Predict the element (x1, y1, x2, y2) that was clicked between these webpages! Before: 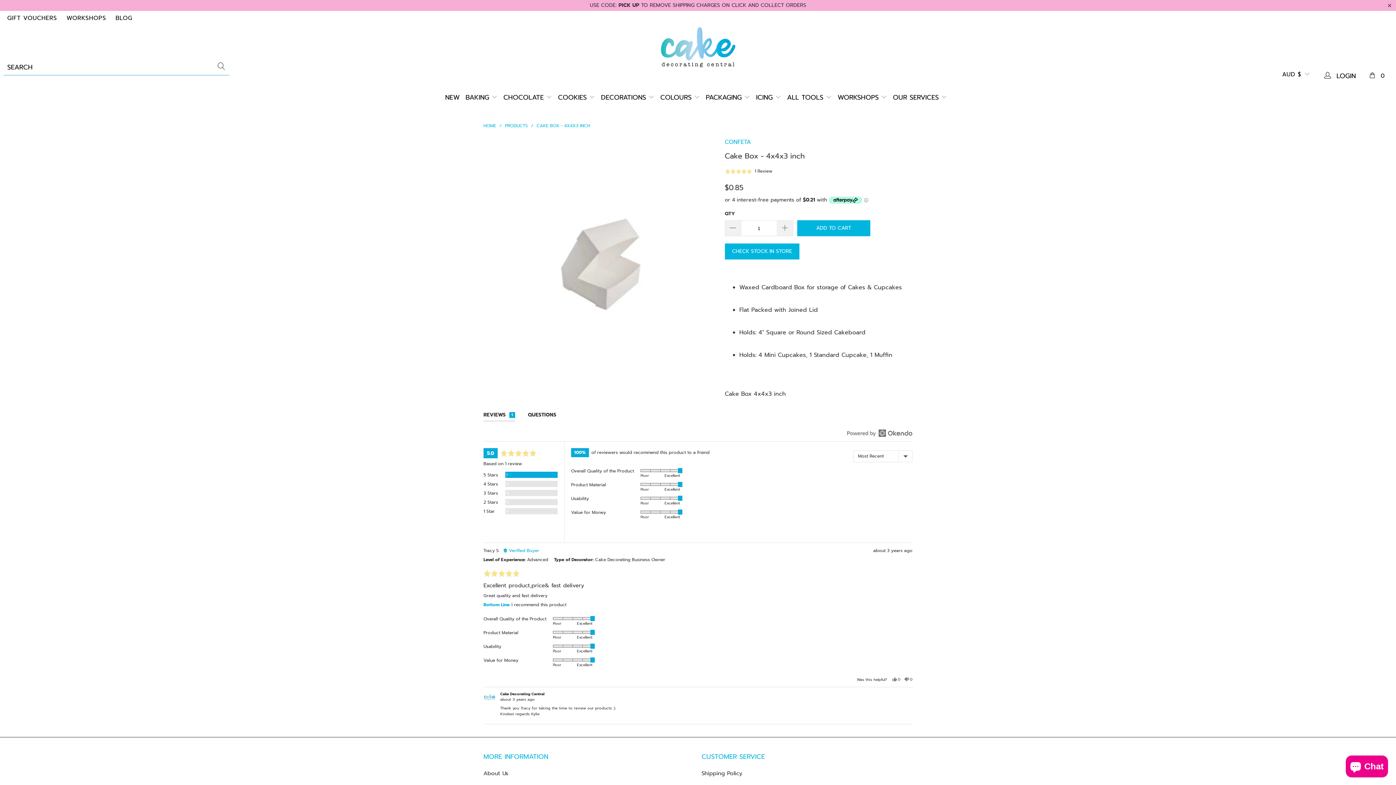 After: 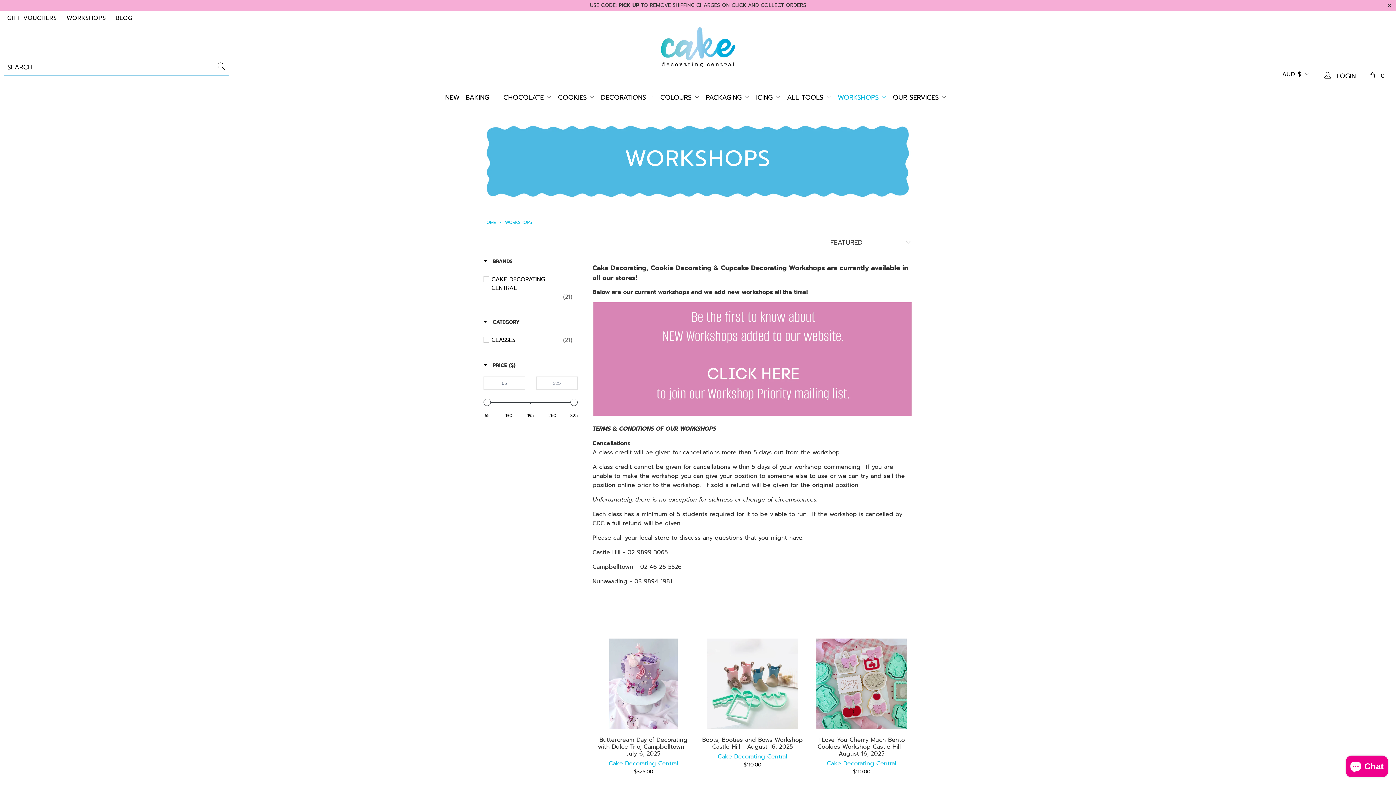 Action: label: WORKSHOPS  bbox: (837, 88, 887, 106)